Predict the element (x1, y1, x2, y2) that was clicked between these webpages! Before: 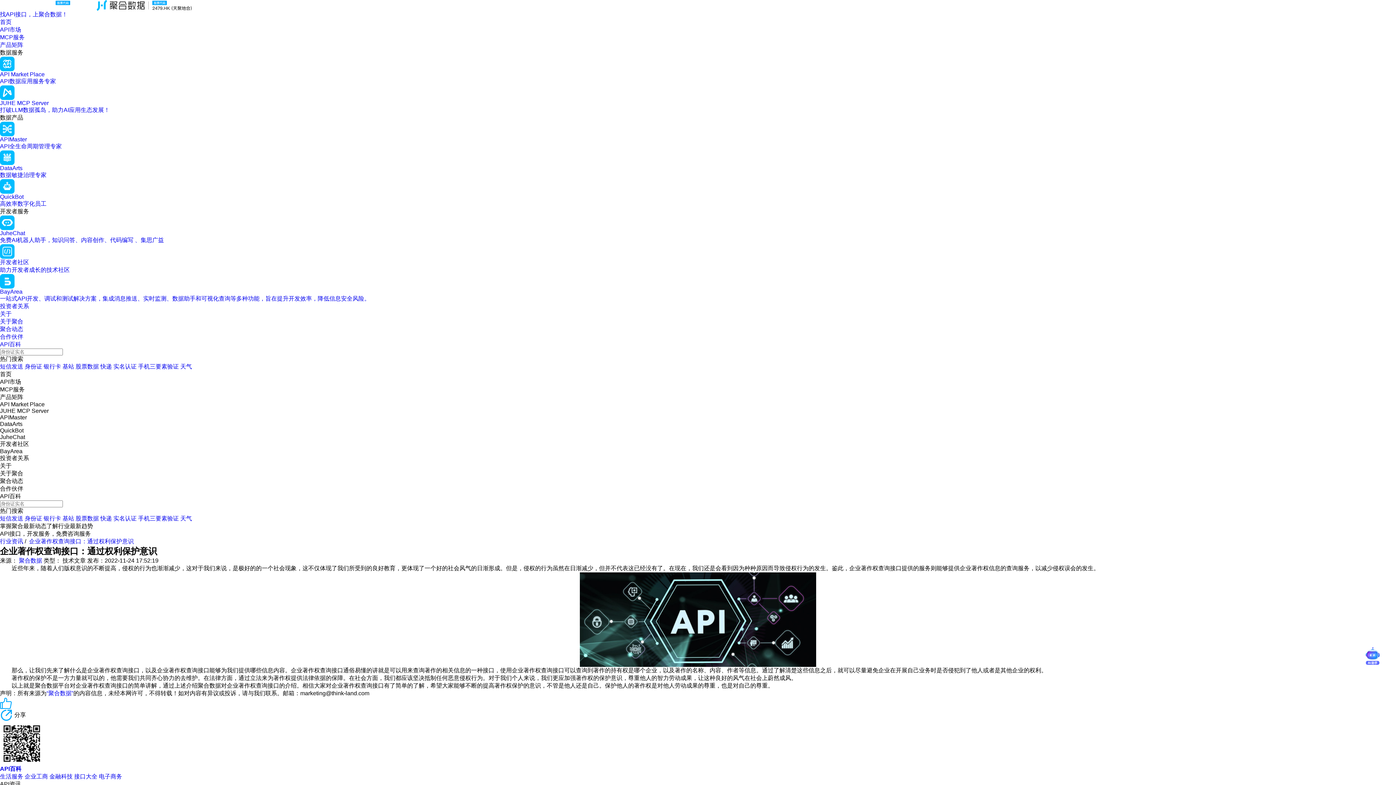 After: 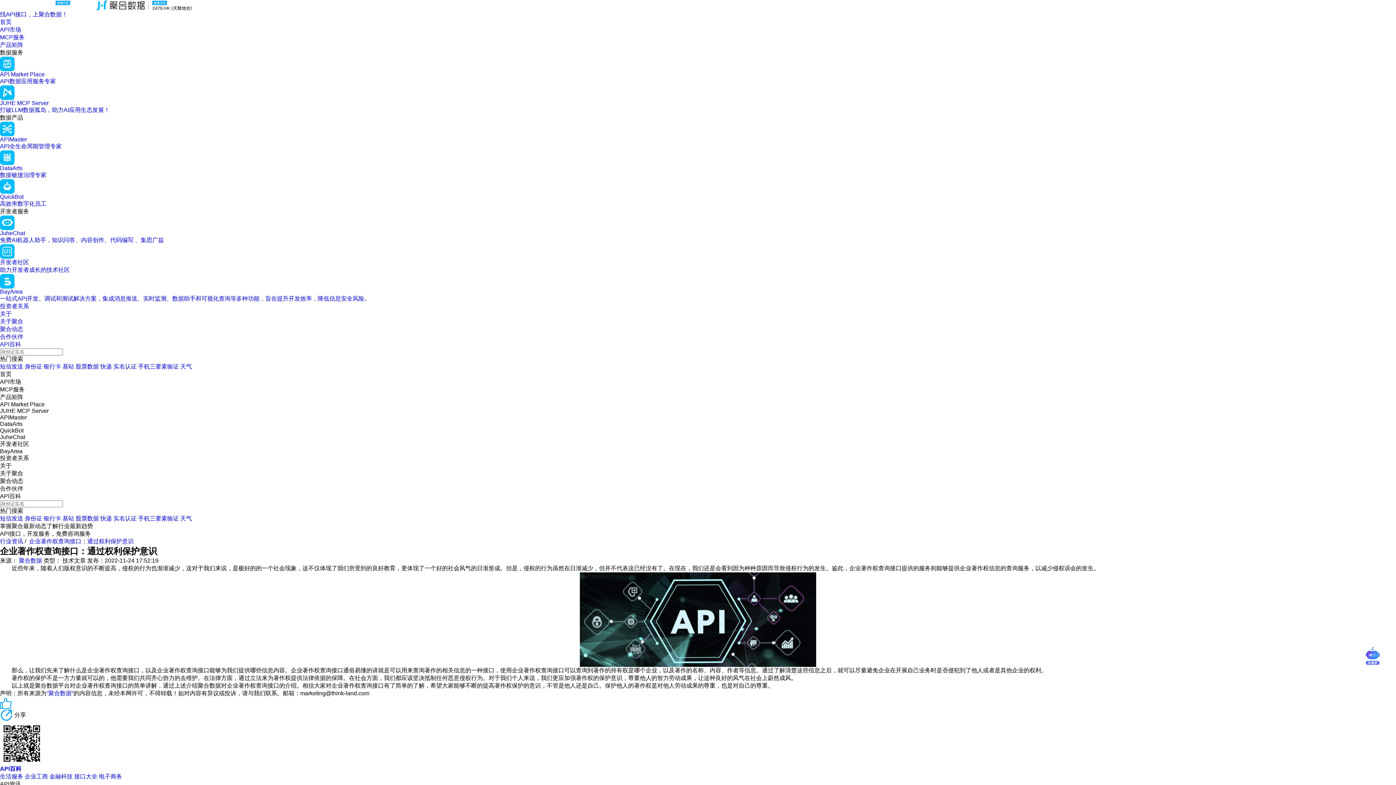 Action: label: DataArts

数据敏捷治理专家 bbox: (0, 154, 1396, 179)